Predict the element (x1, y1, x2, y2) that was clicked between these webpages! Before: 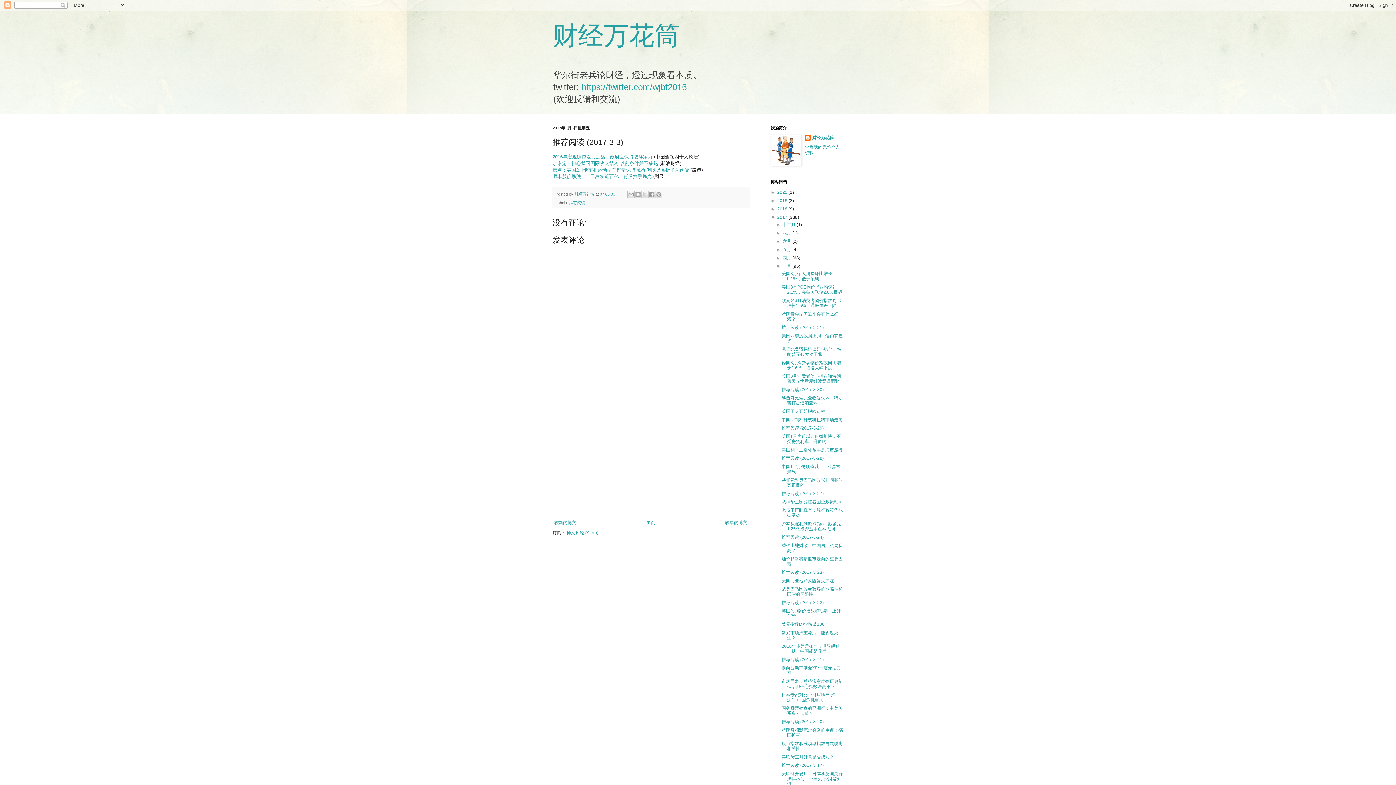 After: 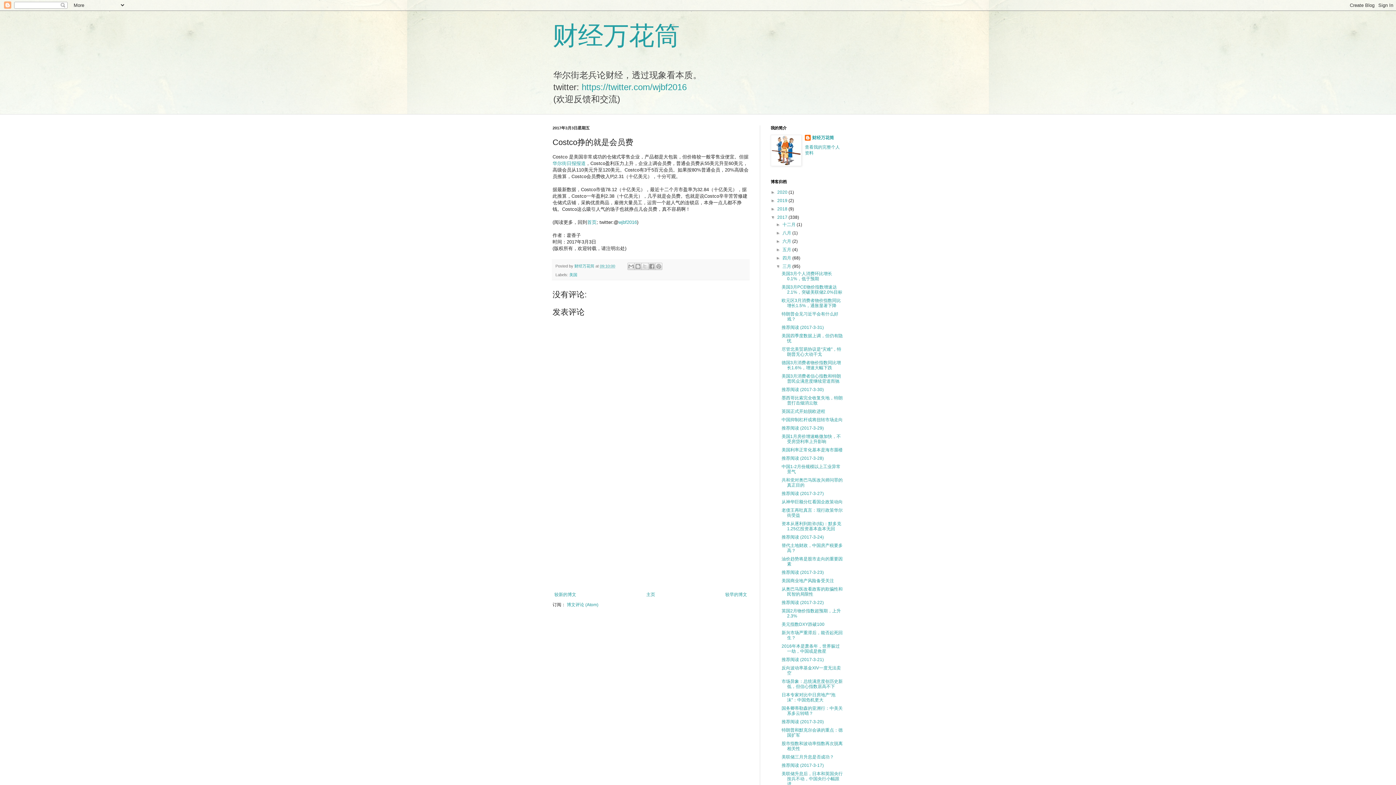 Action: bbox: (552, 518, 578, 527) label: 较新的博文